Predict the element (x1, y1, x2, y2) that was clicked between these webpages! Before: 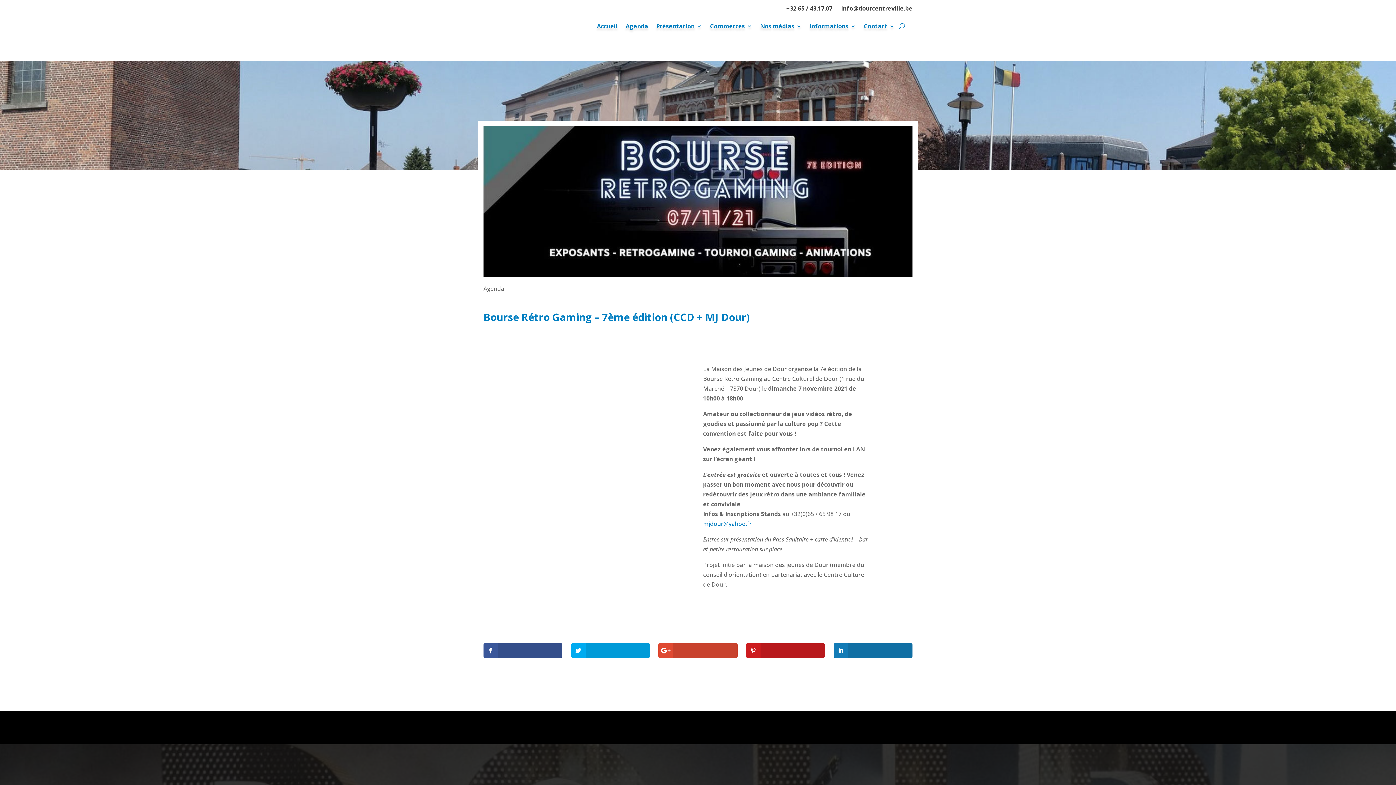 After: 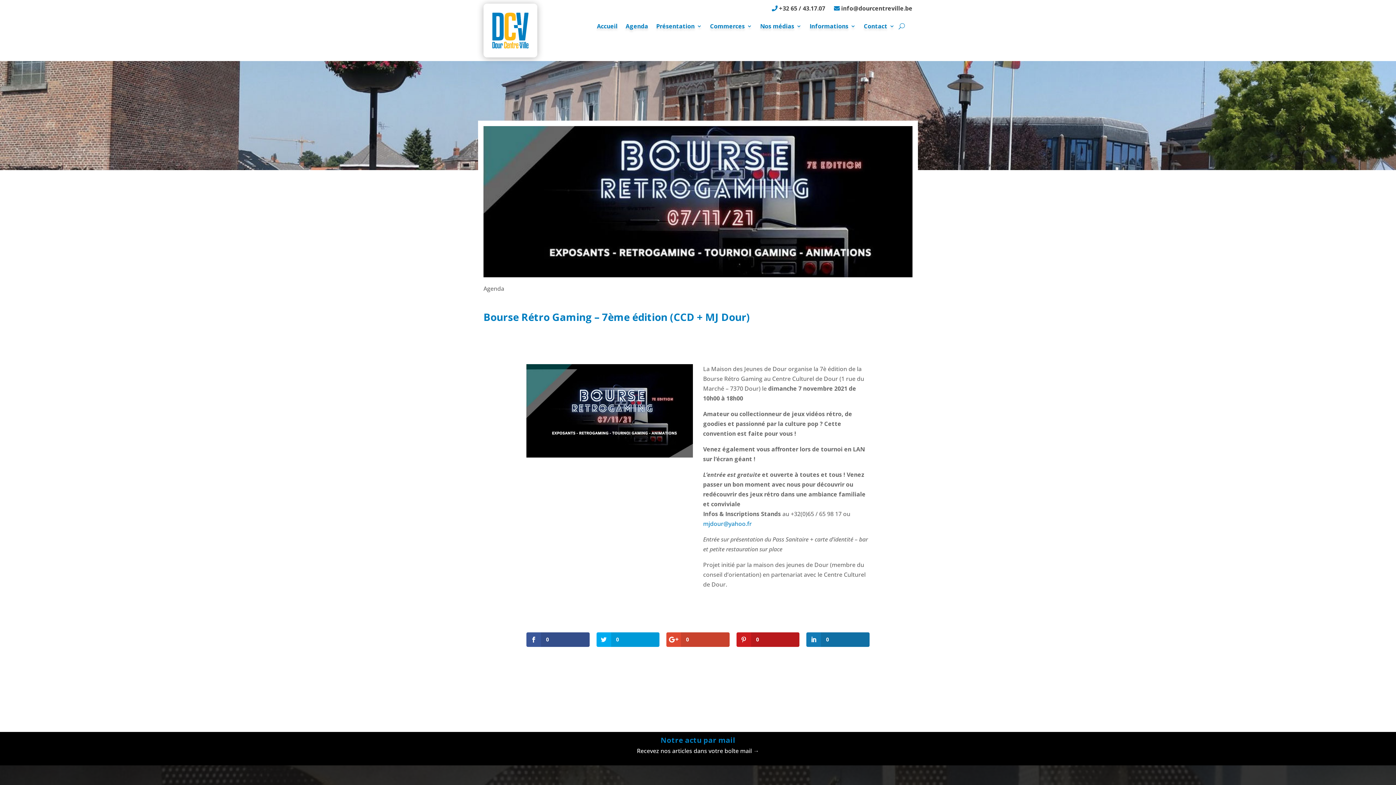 Action: bbox: (571, 643, 650, 658)